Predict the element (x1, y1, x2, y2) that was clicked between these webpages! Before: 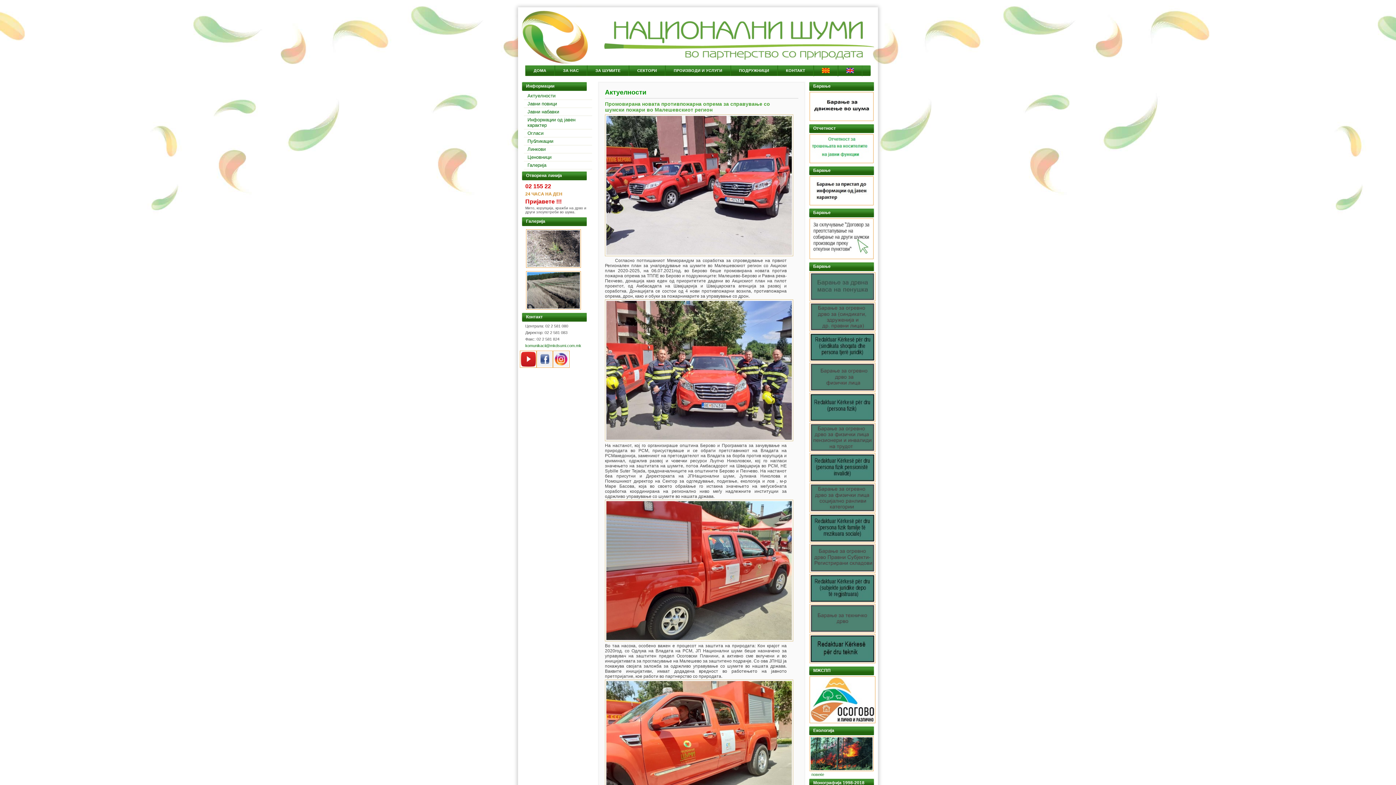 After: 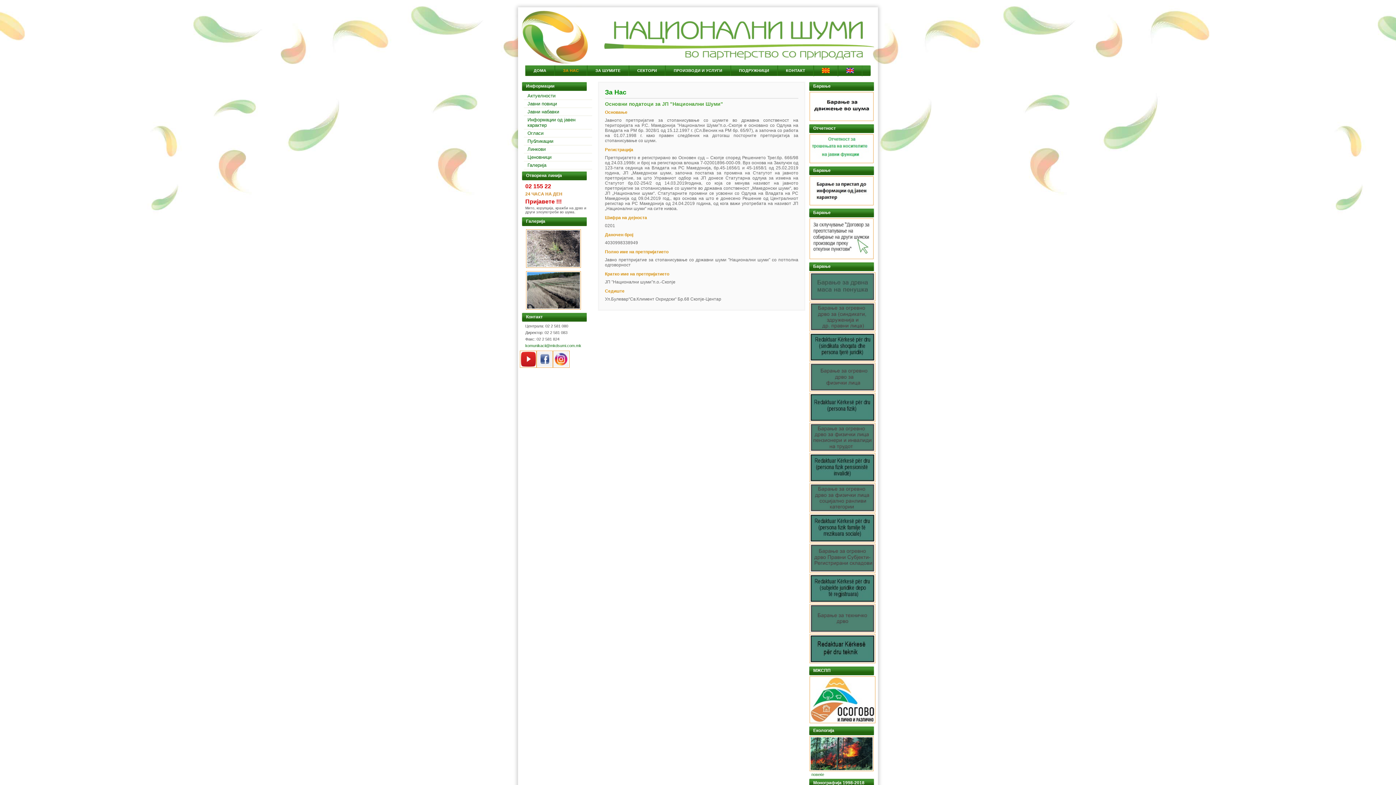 Action: bbox: (554, 65, 587, 76) label: ЗА НАС